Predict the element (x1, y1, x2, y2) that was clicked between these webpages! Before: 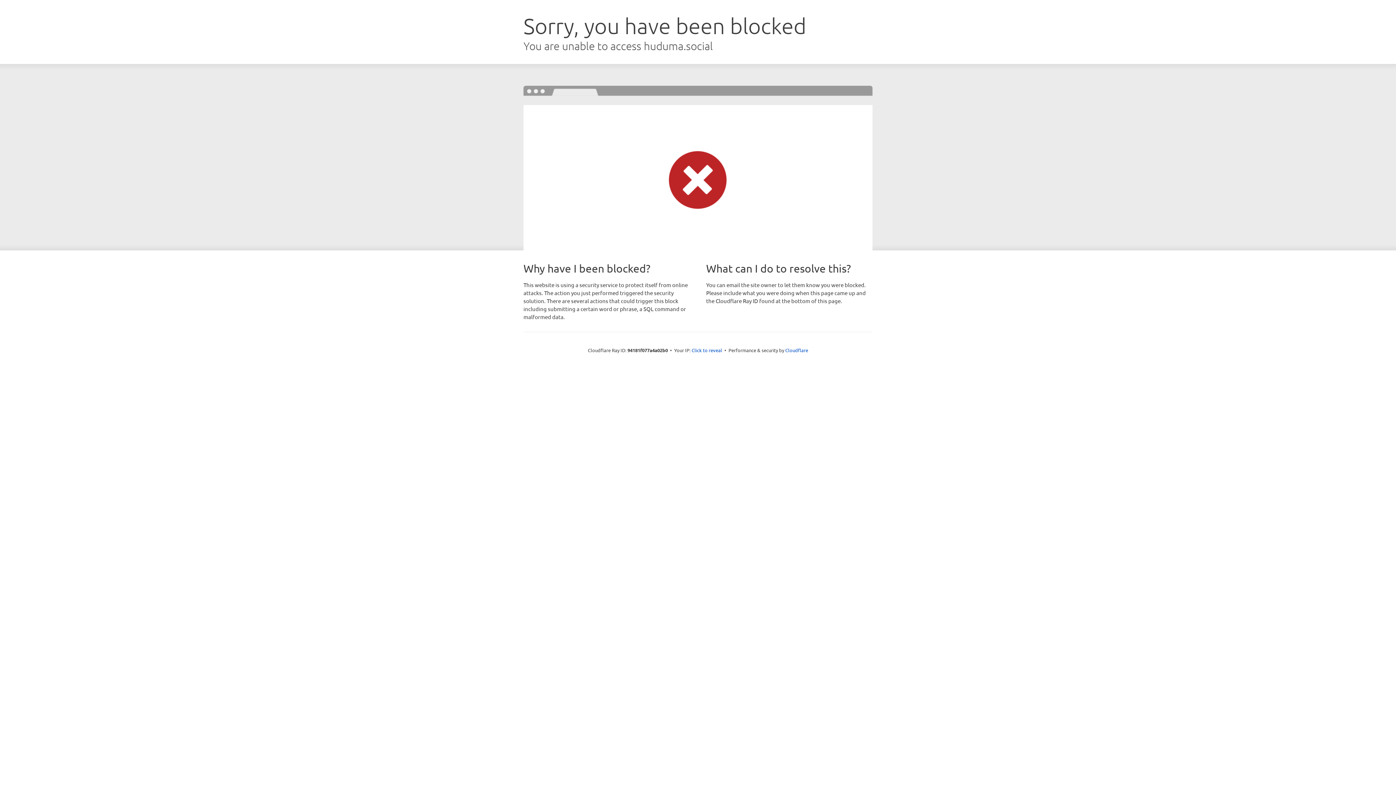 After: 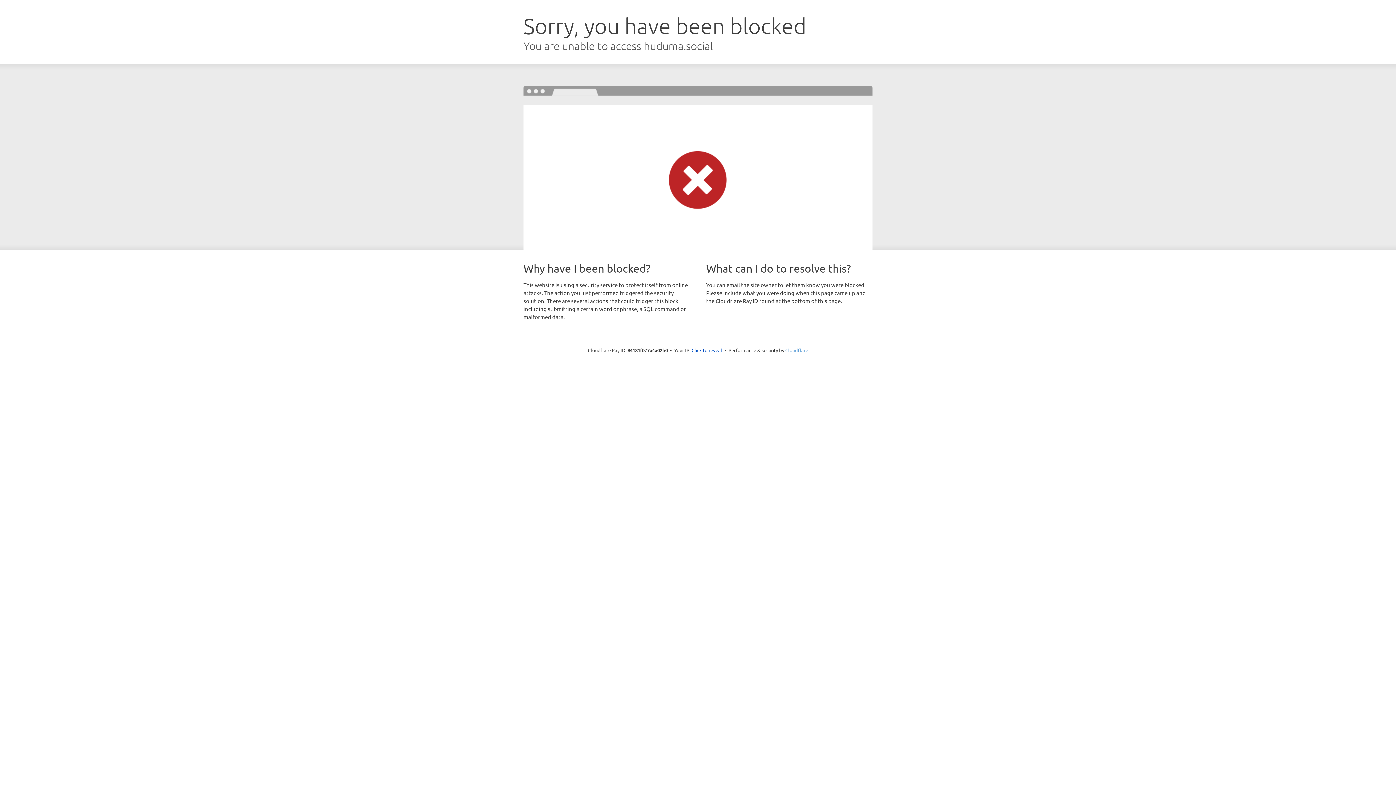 Action: label: Cloudflare bbox: (785, 347, 808, 353)